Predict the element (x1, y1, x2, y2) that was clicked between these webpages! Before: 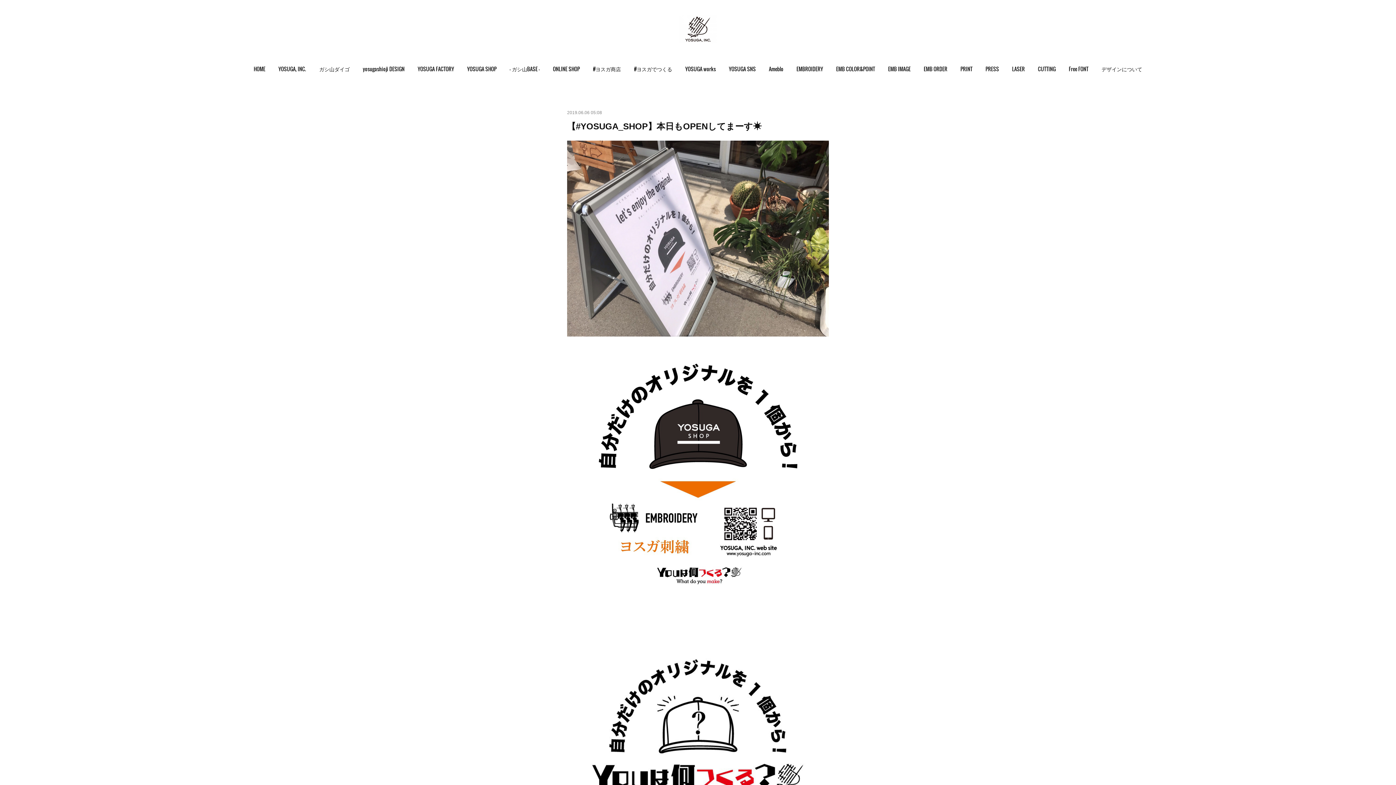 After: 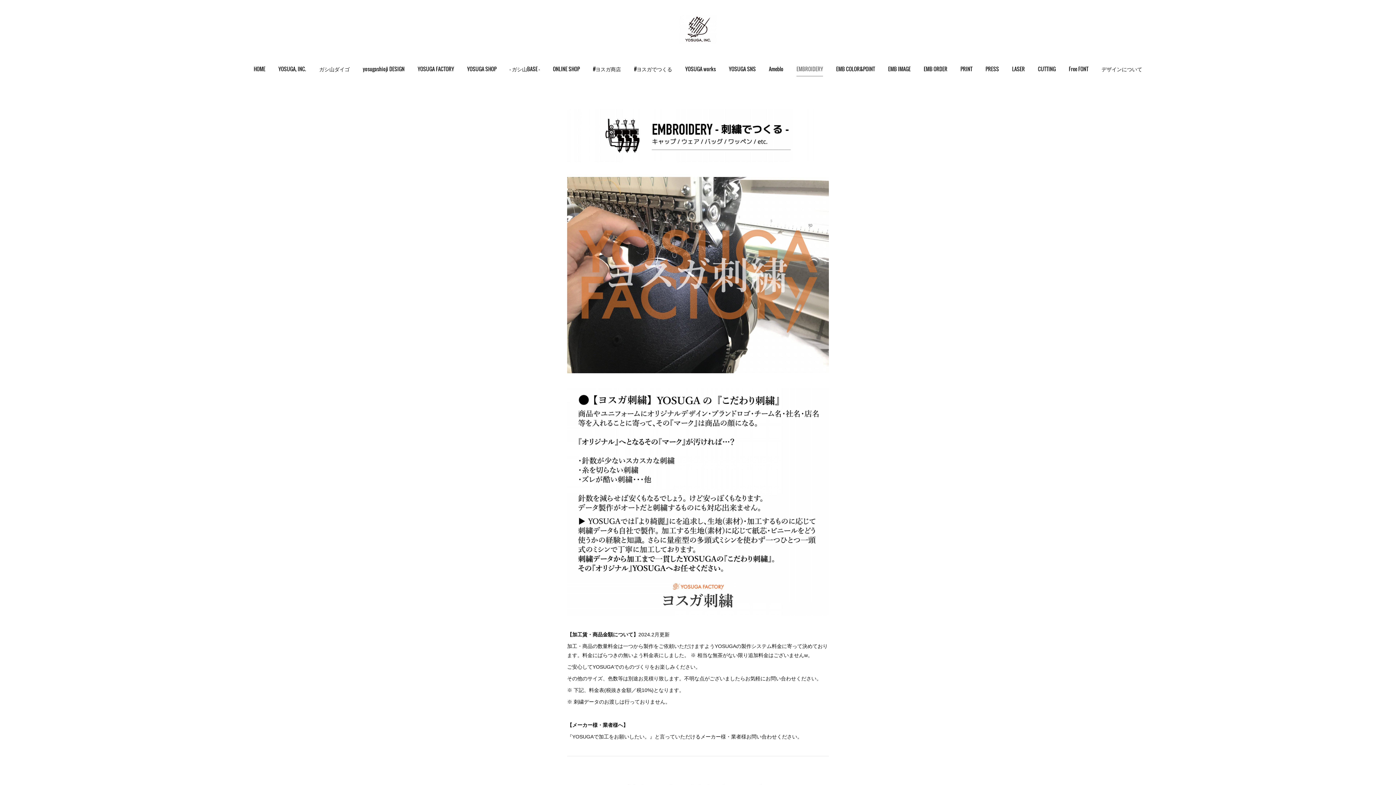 Action: bbox: (796, 58, 823, 80) label: EMBROIDERY